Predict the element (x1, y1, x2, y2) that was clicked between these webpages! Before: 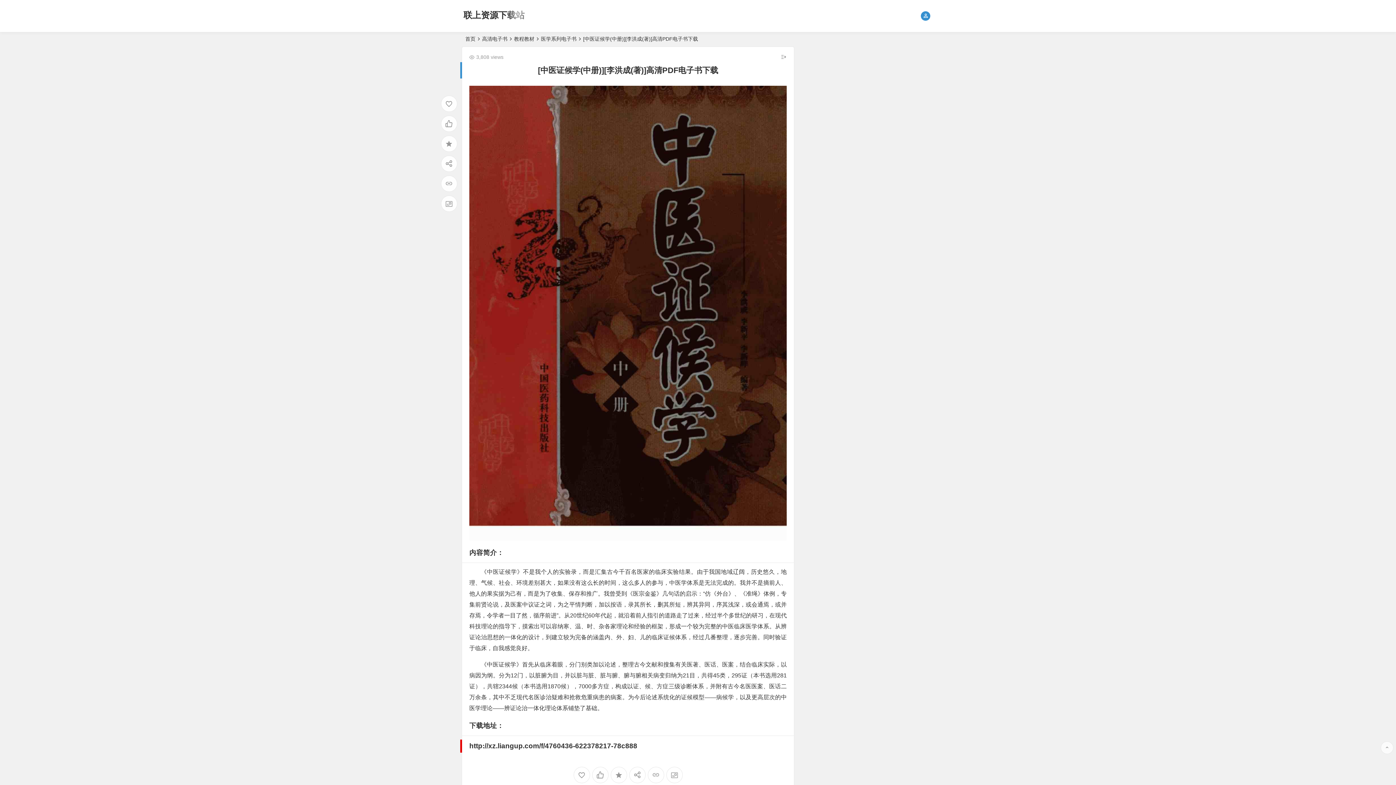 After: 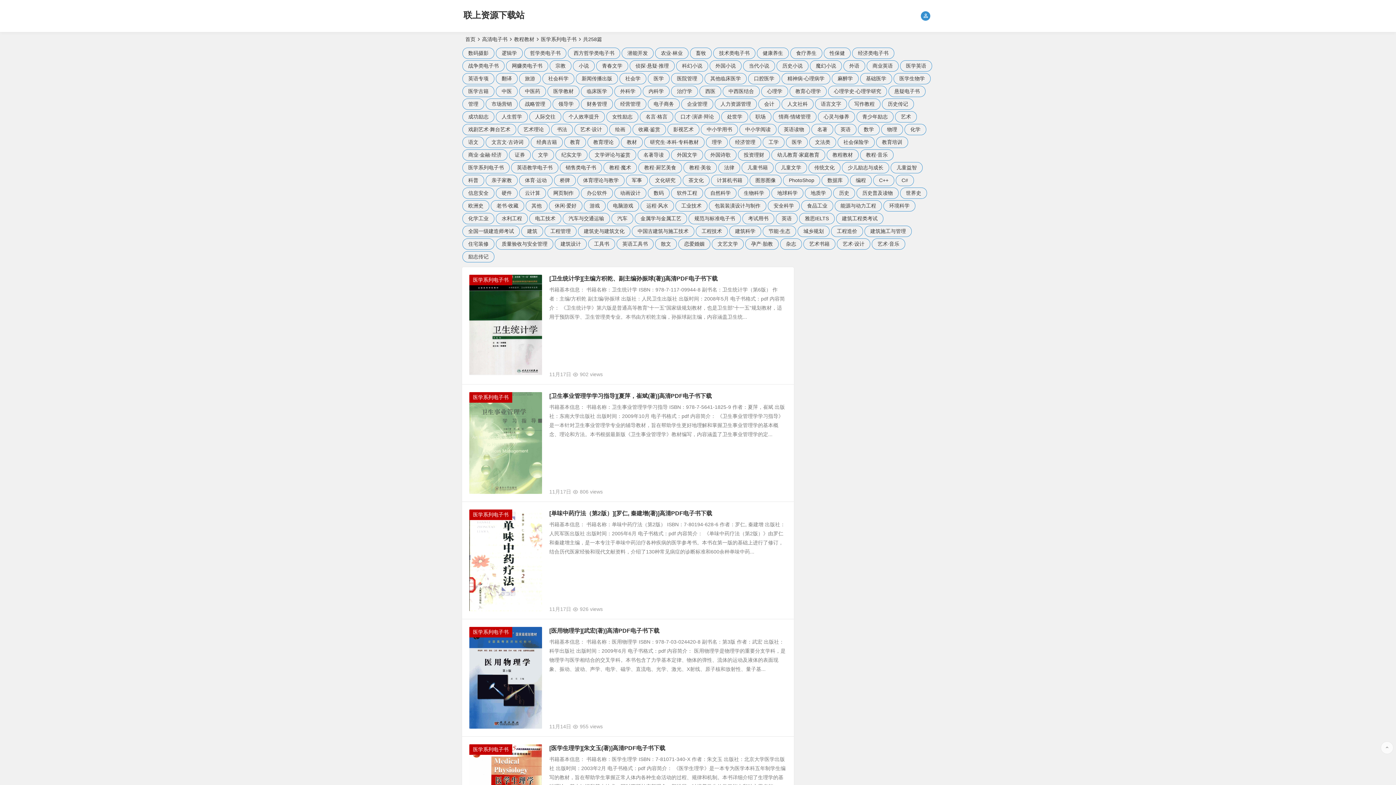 Action: label: 医学系列电子书 bbox: (541, 36, 576, 42)